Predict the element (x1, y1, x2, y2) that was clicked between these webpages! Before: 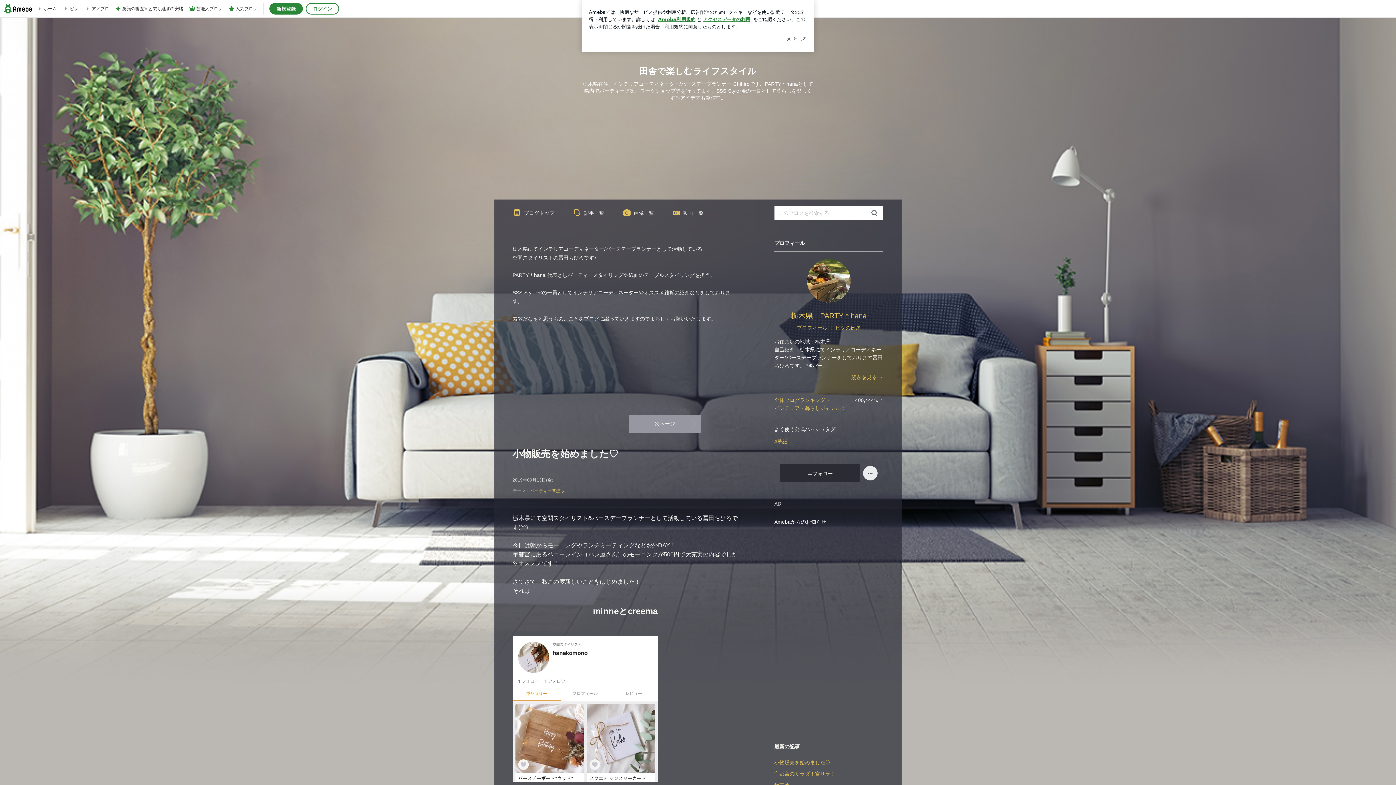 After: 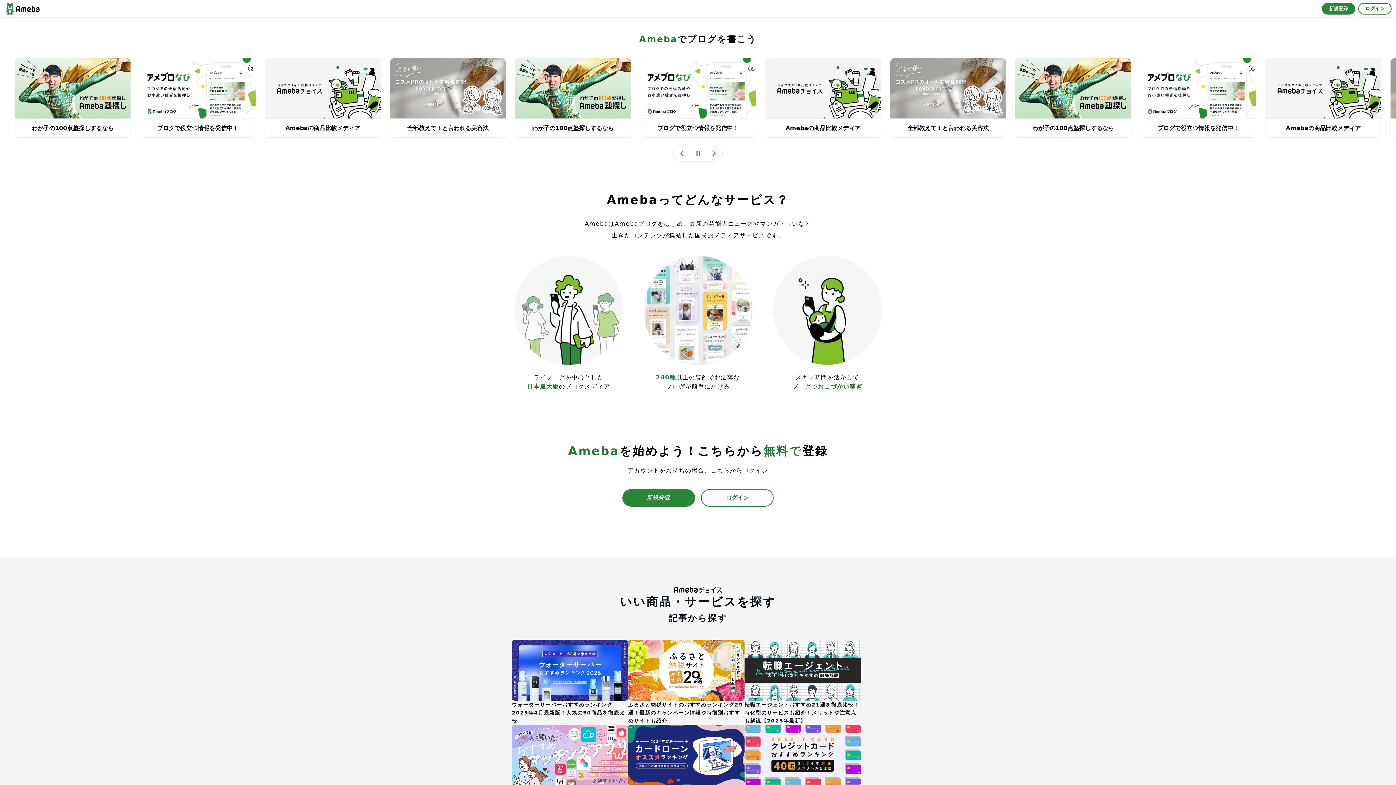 Action: label: アメブロ bbox: (84, 1, 109, 16)